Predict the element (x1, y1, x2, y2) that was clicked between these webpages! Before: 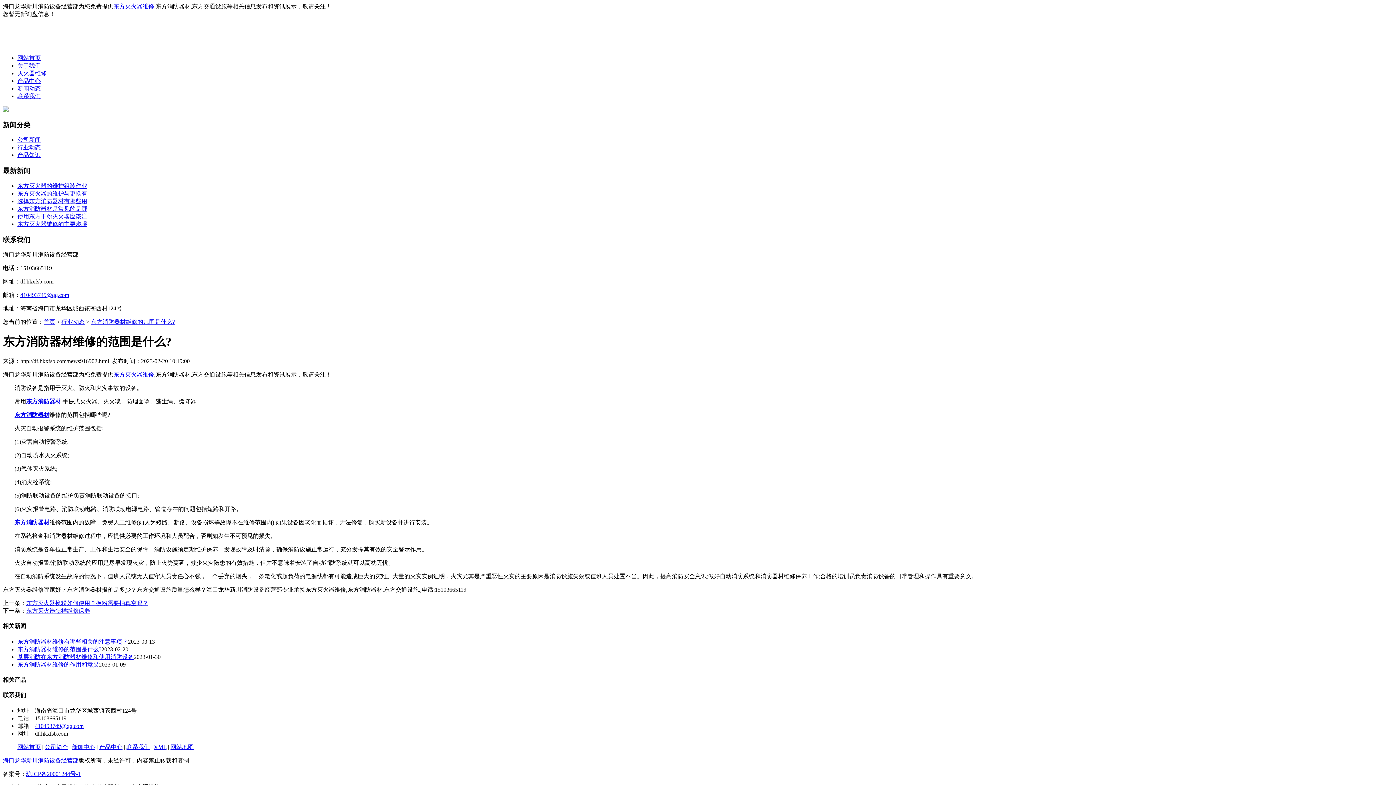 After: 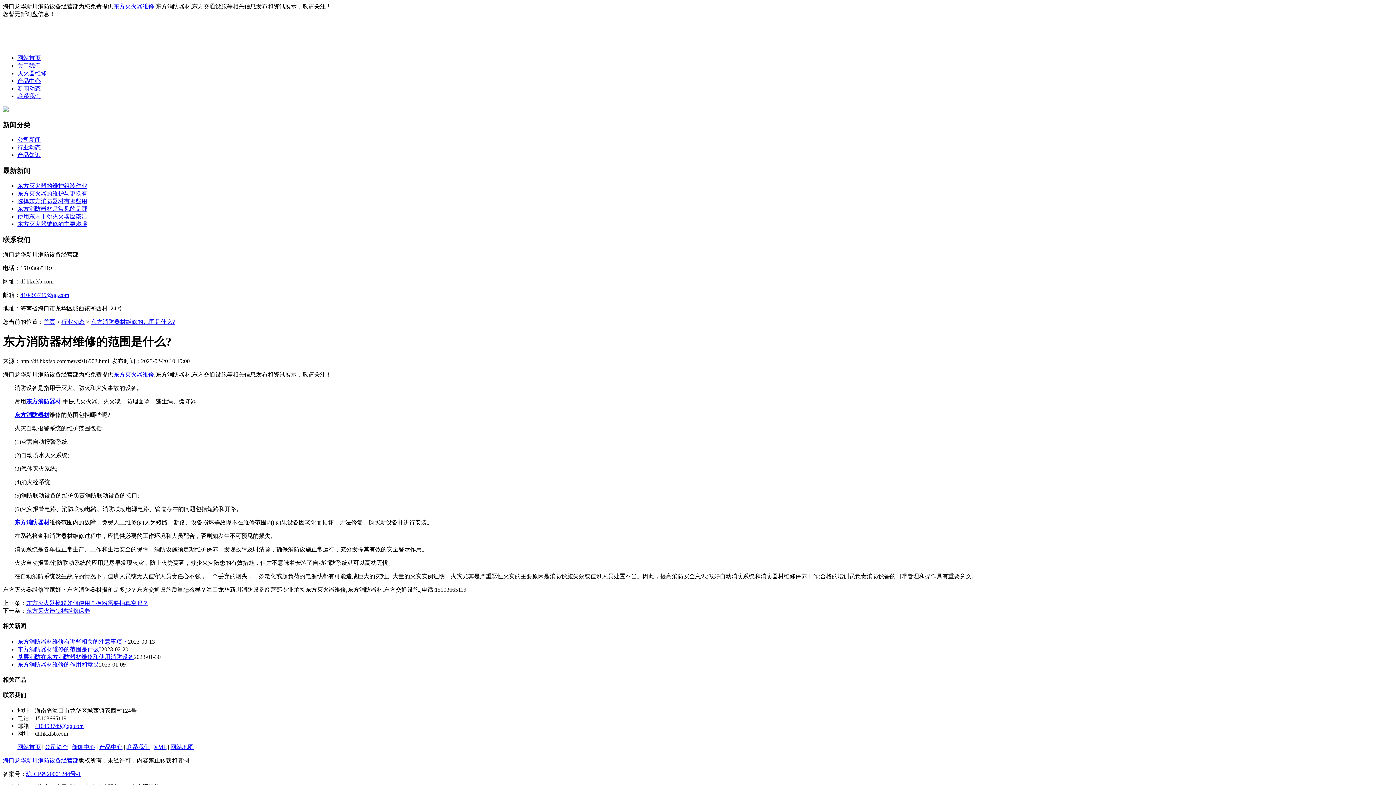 Action: bbox: (17, 646, 101, 652) label: 东方消防器材维修的范围是什么?